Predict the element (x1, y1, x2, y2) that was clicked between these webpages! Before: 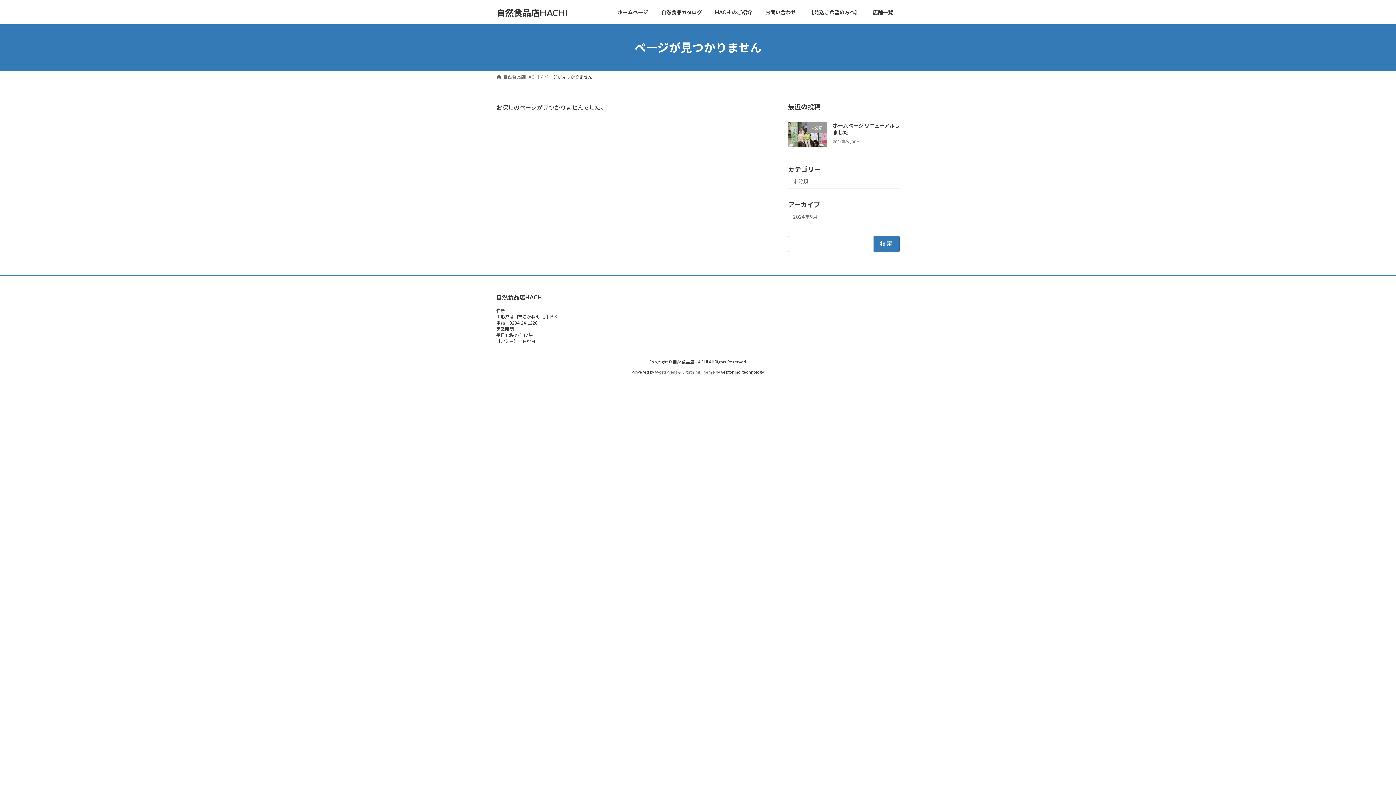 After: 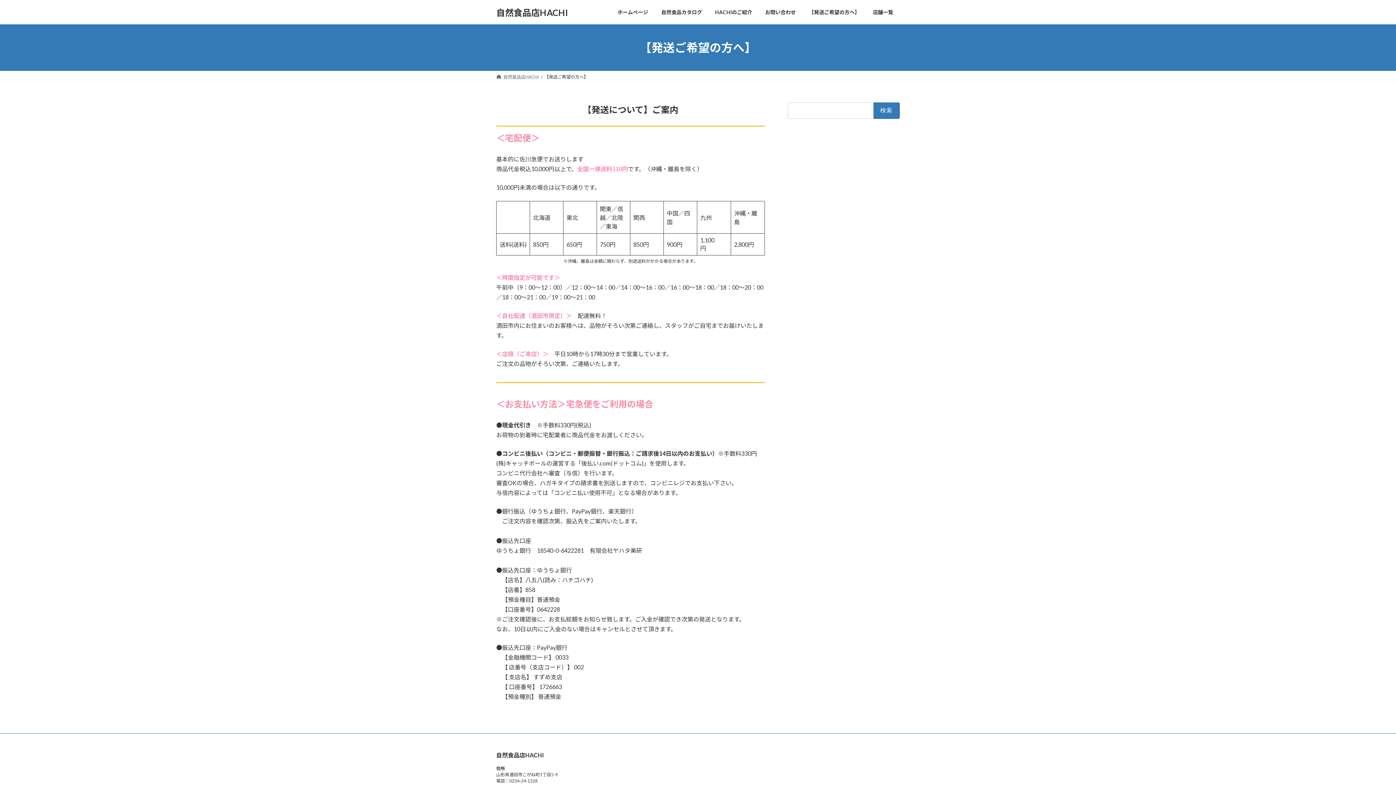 Action: bbox: (802, 3, 866, 20) label: 【発送ご希望の方へ】